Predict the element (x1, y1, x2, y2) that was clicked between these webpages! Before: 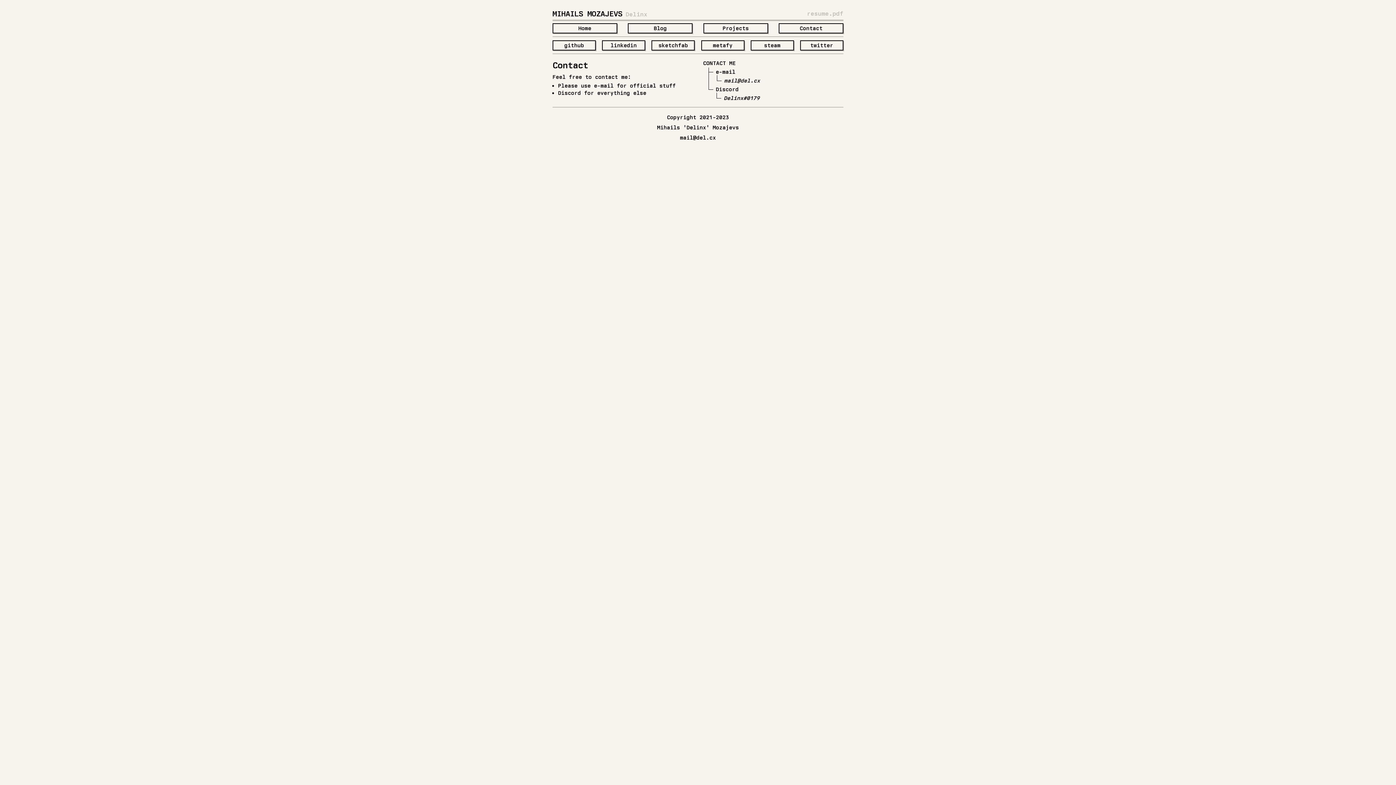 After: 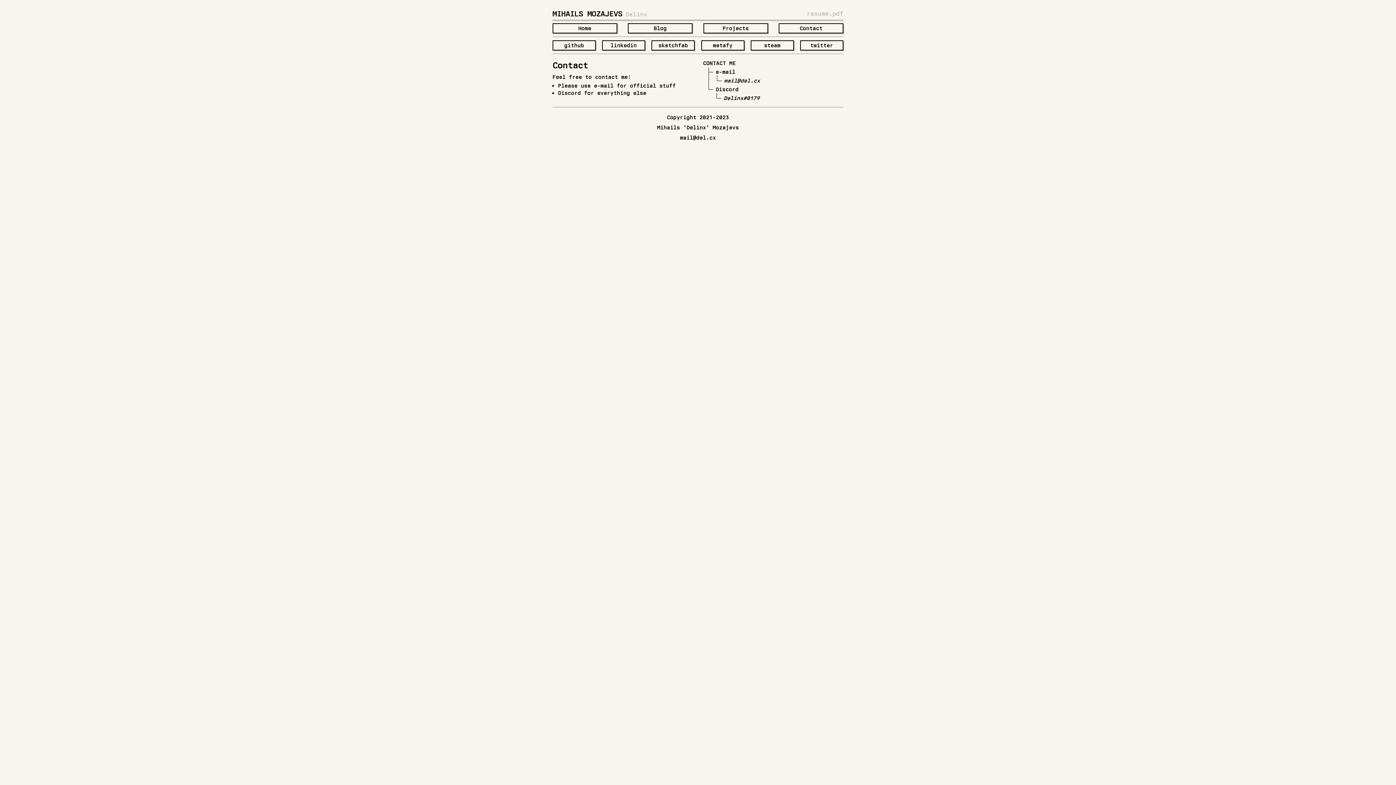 Action: bbox: (779, 23, 843, 33) label: Contact